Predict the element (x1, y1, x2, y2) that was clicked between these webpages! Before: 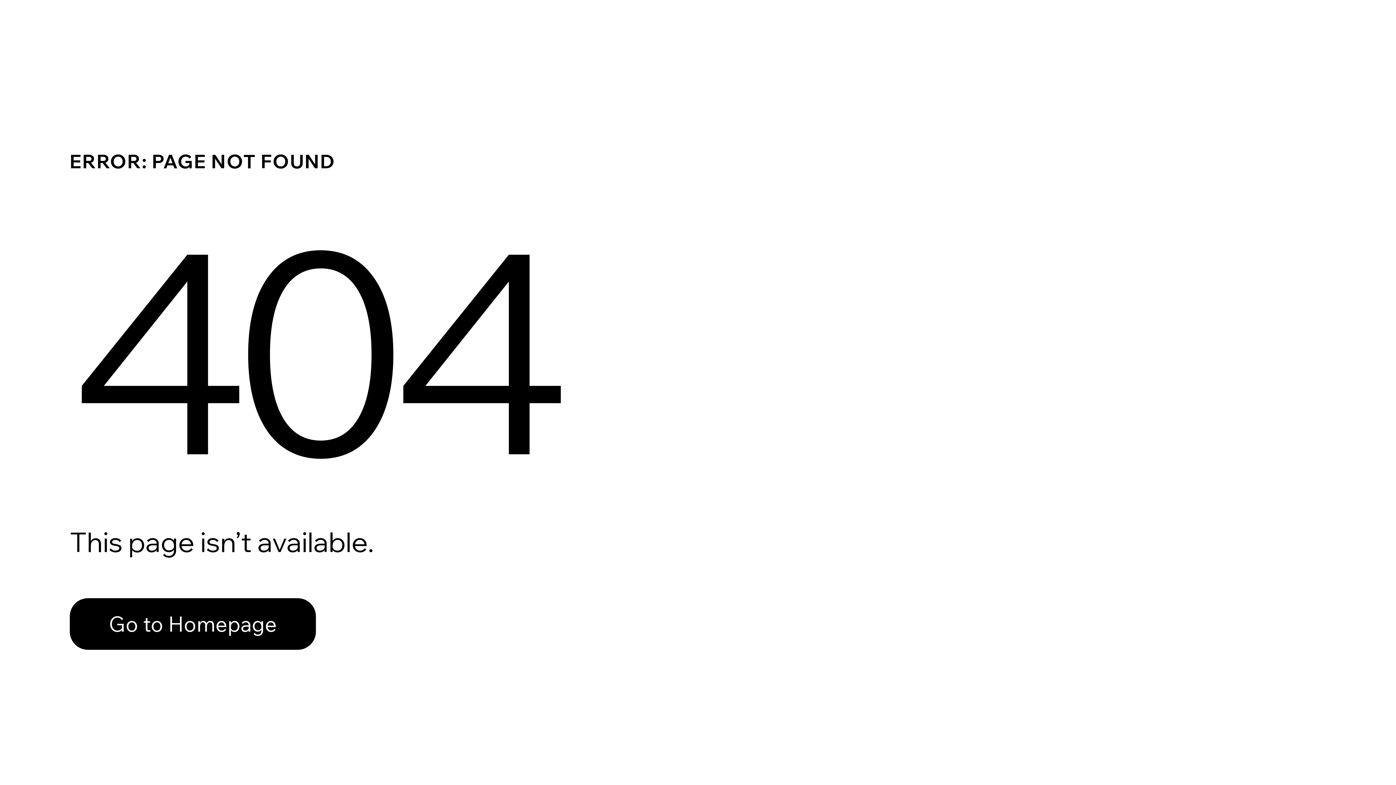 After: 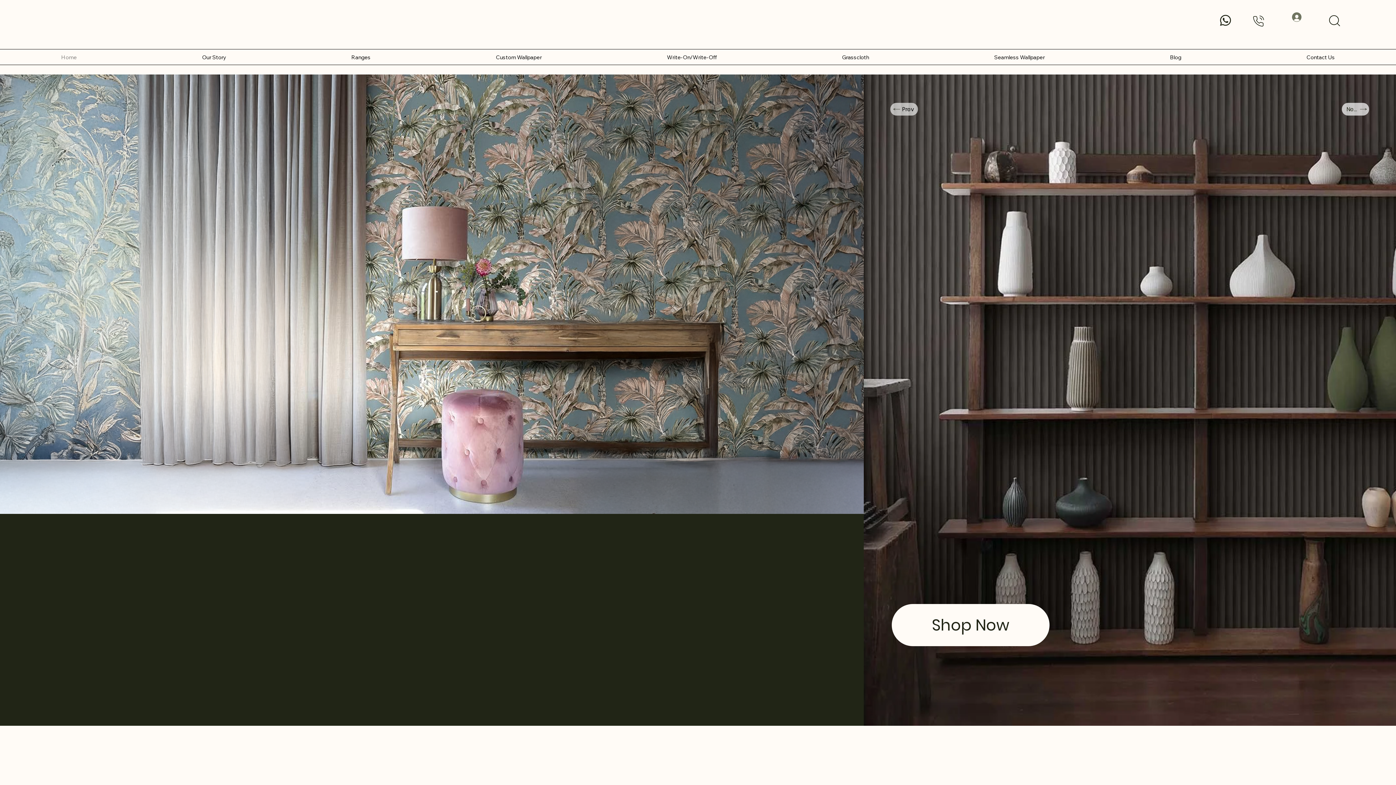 Action: bbox: (69, 598, 316, 650) label: Go to Homepage